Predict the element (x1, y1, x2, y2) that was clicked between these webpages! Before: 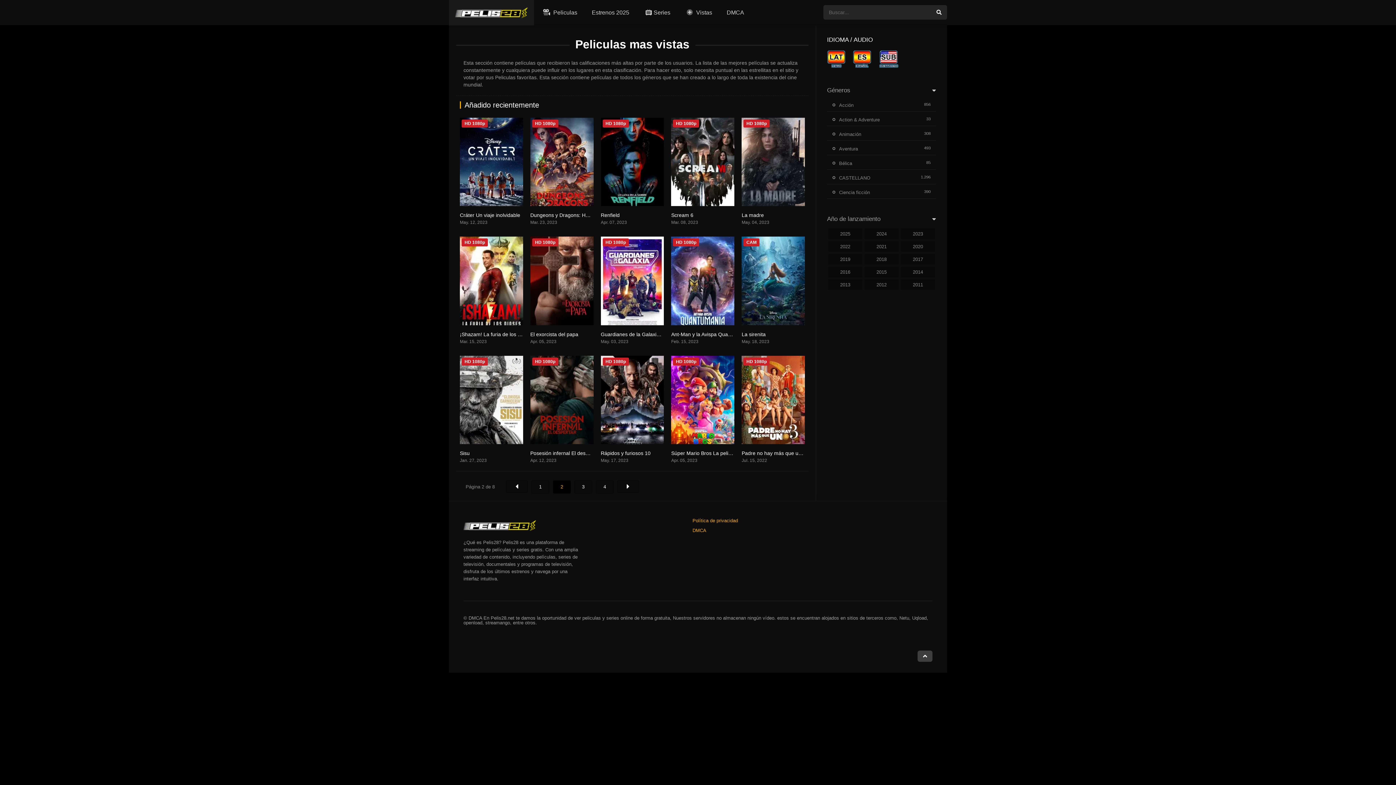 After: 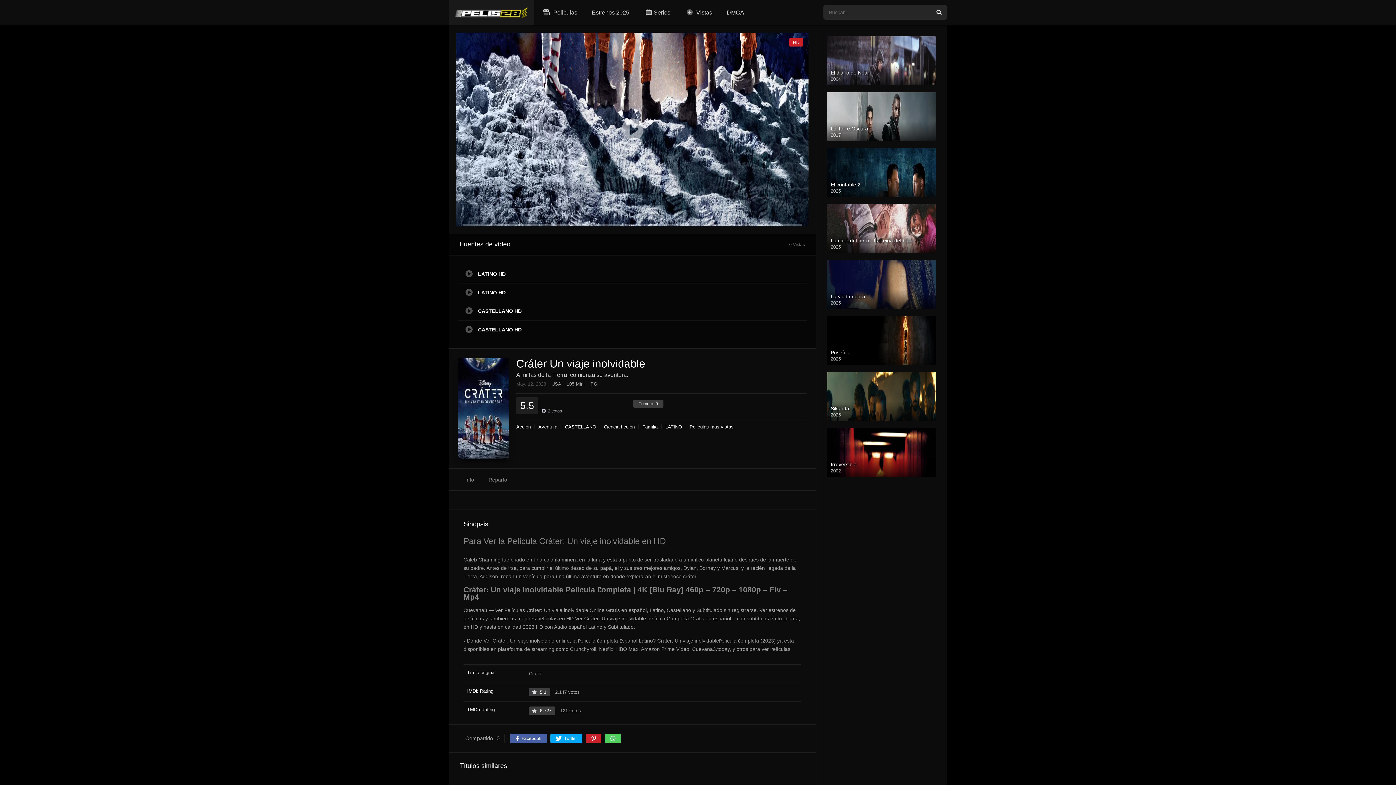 Action: label: Cráter Un viaje inolvidable bbox: (460, 212, 520, 218)